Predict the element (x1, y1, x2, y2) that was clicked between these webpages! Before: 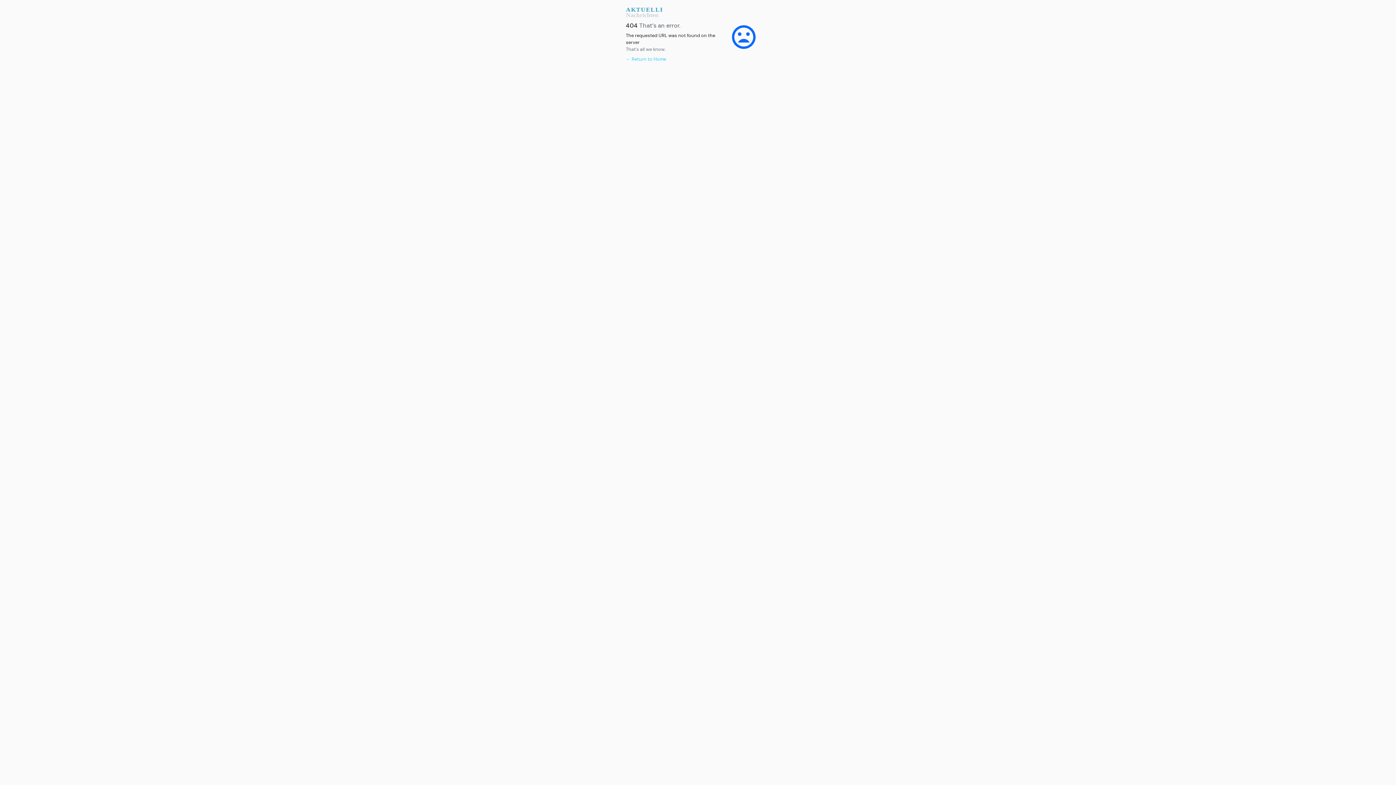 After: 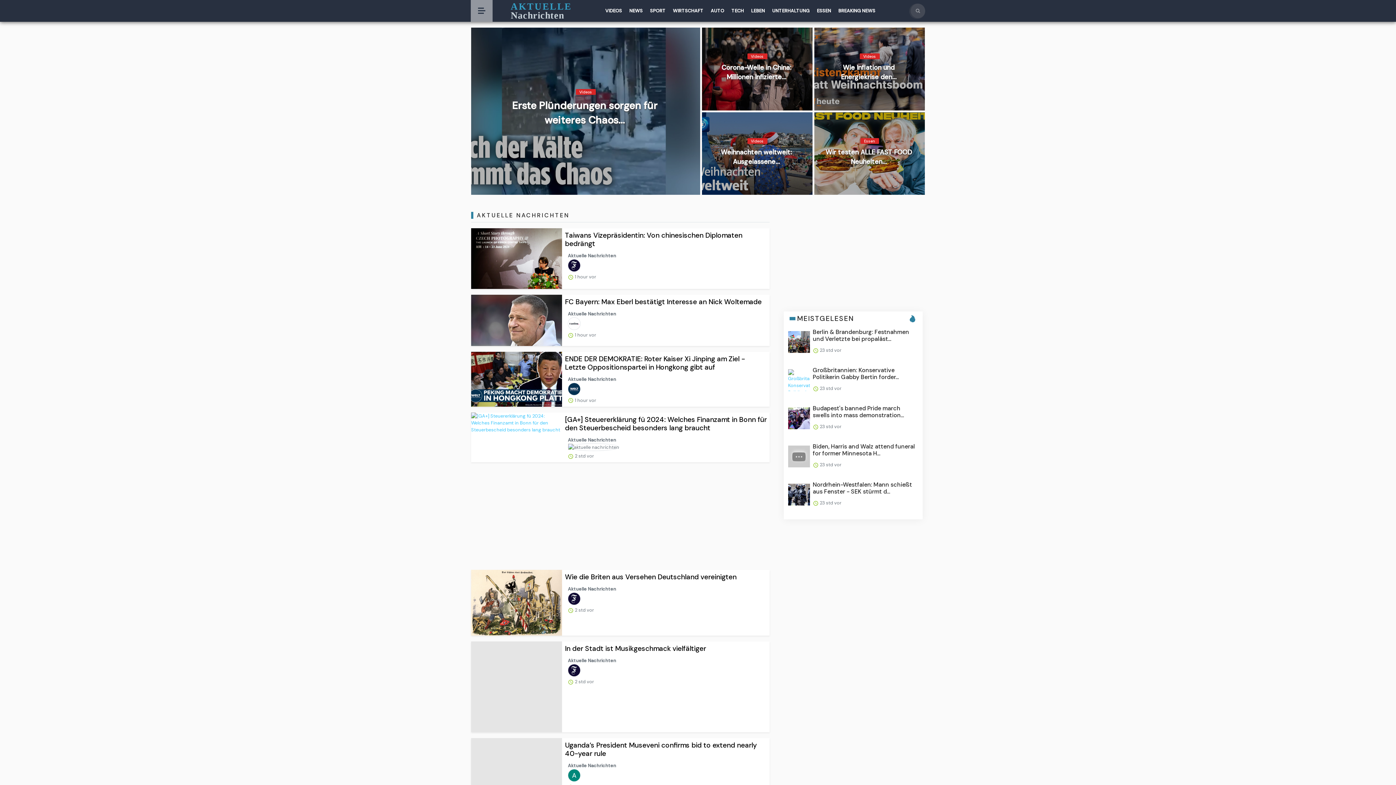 Action: bbox: (626, 56, 666, 62) label: ← Return to Home